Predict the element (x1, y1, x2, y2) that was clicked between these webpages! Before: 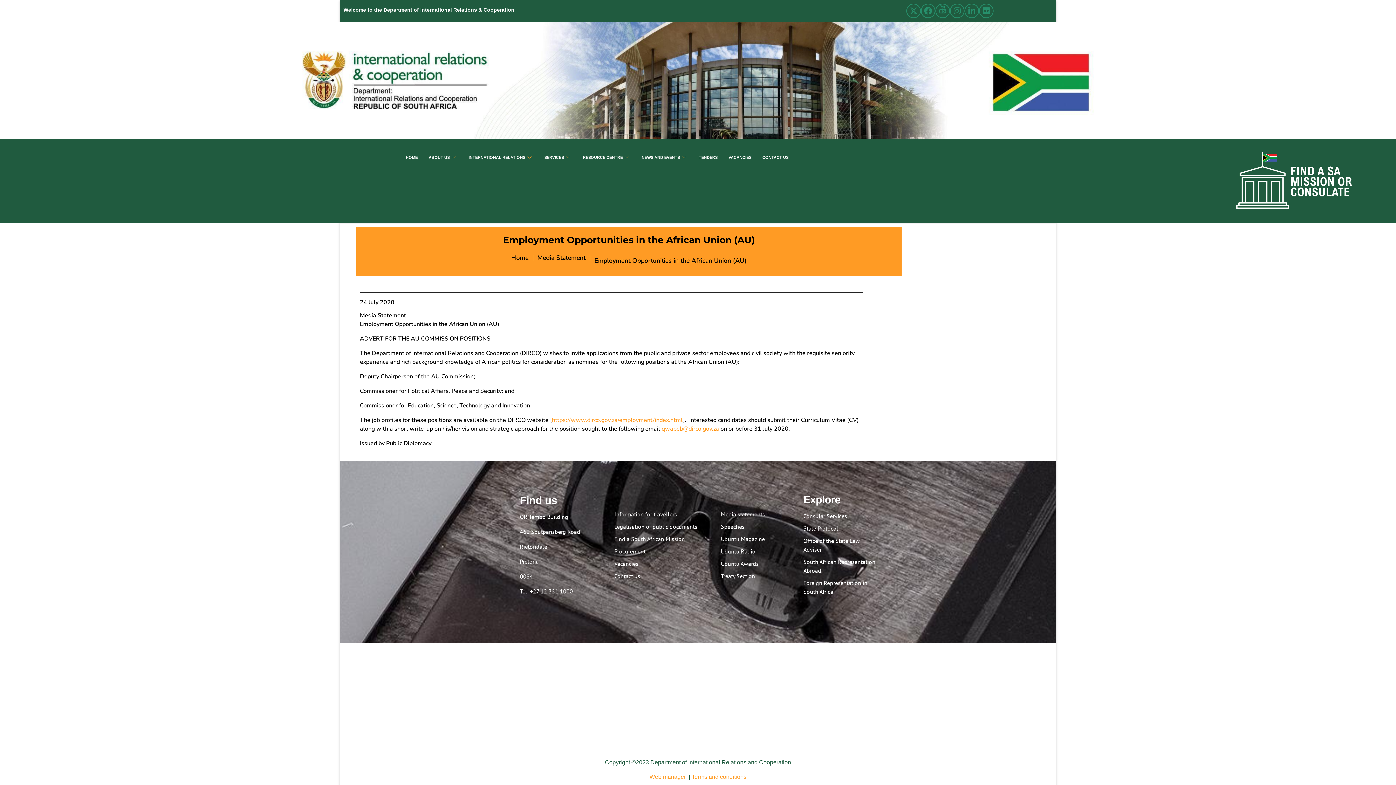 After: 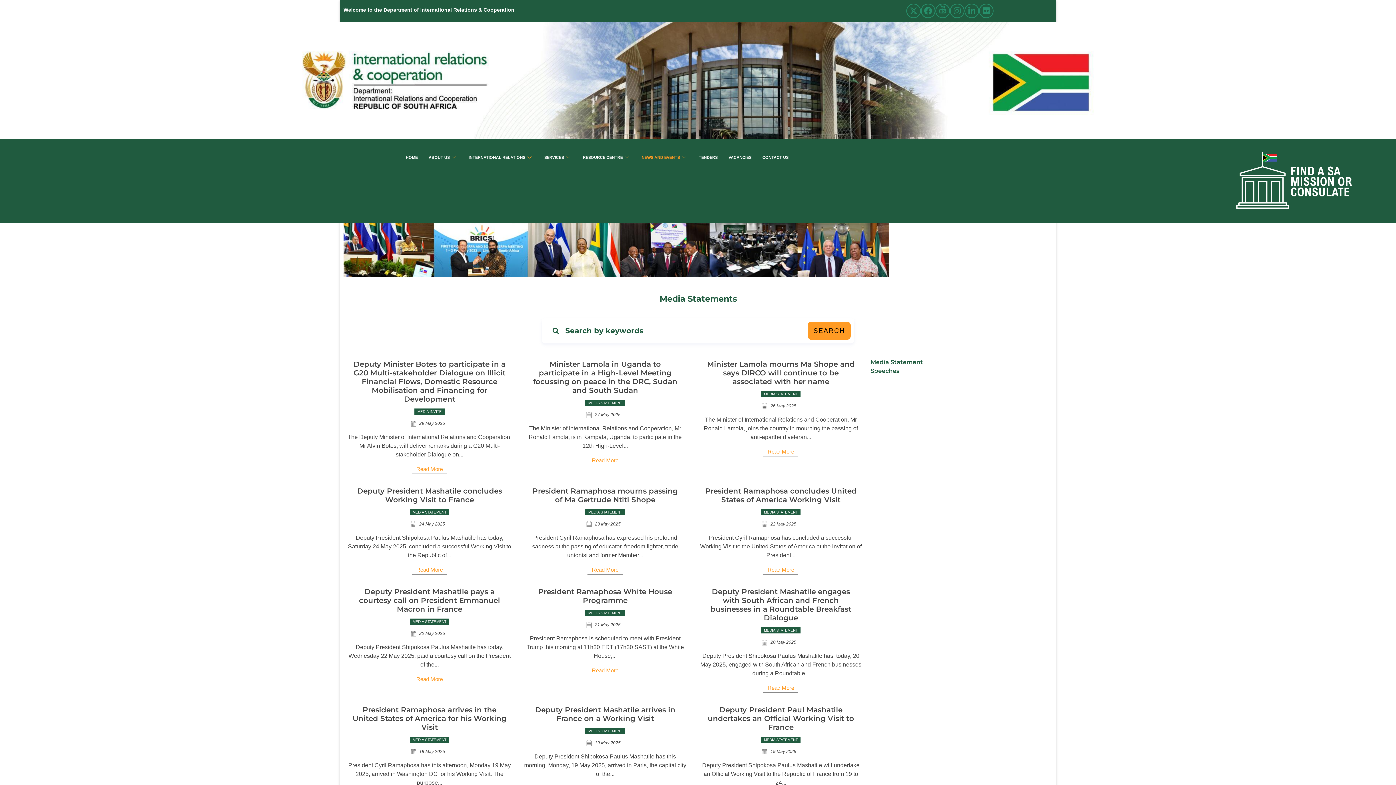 Action: label: Media statements bbox: (721, 510, 781, 518)